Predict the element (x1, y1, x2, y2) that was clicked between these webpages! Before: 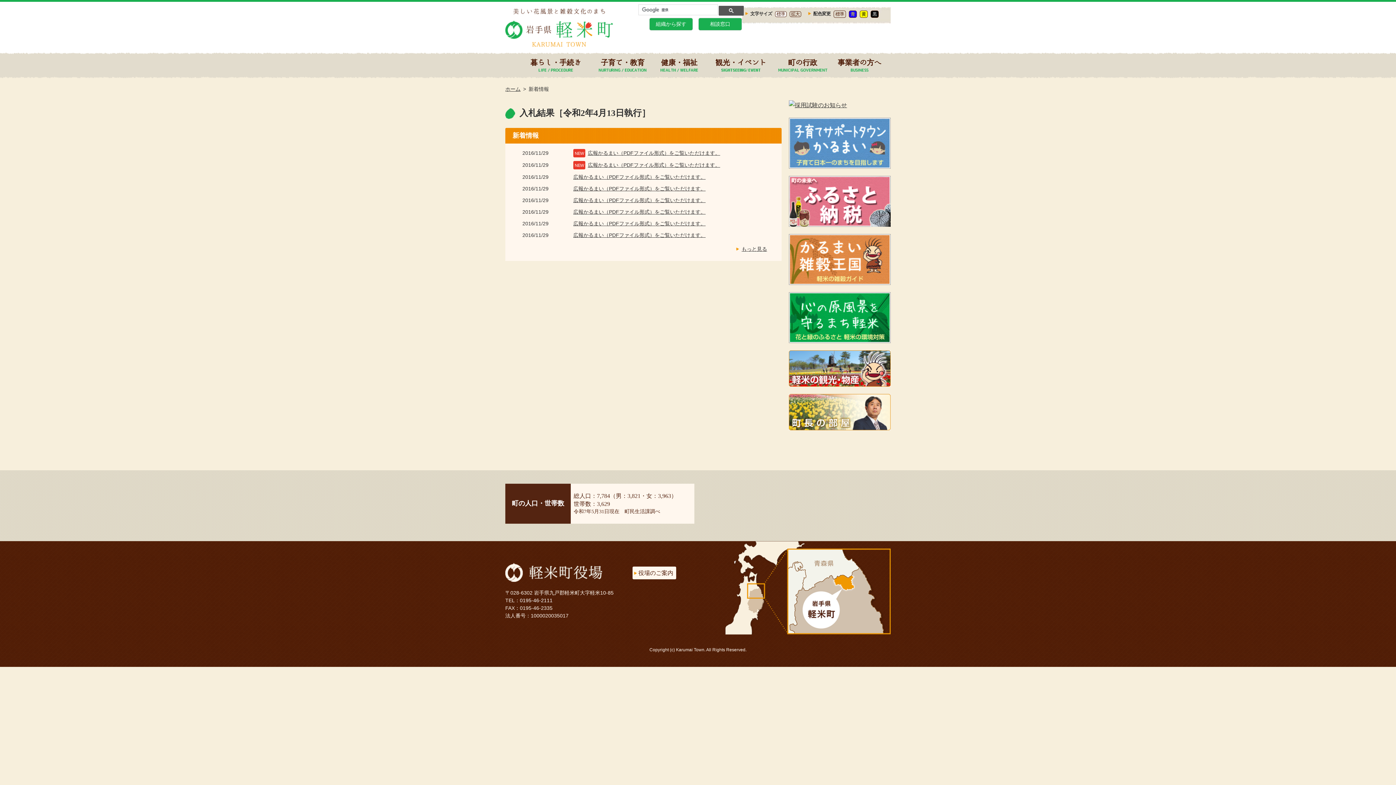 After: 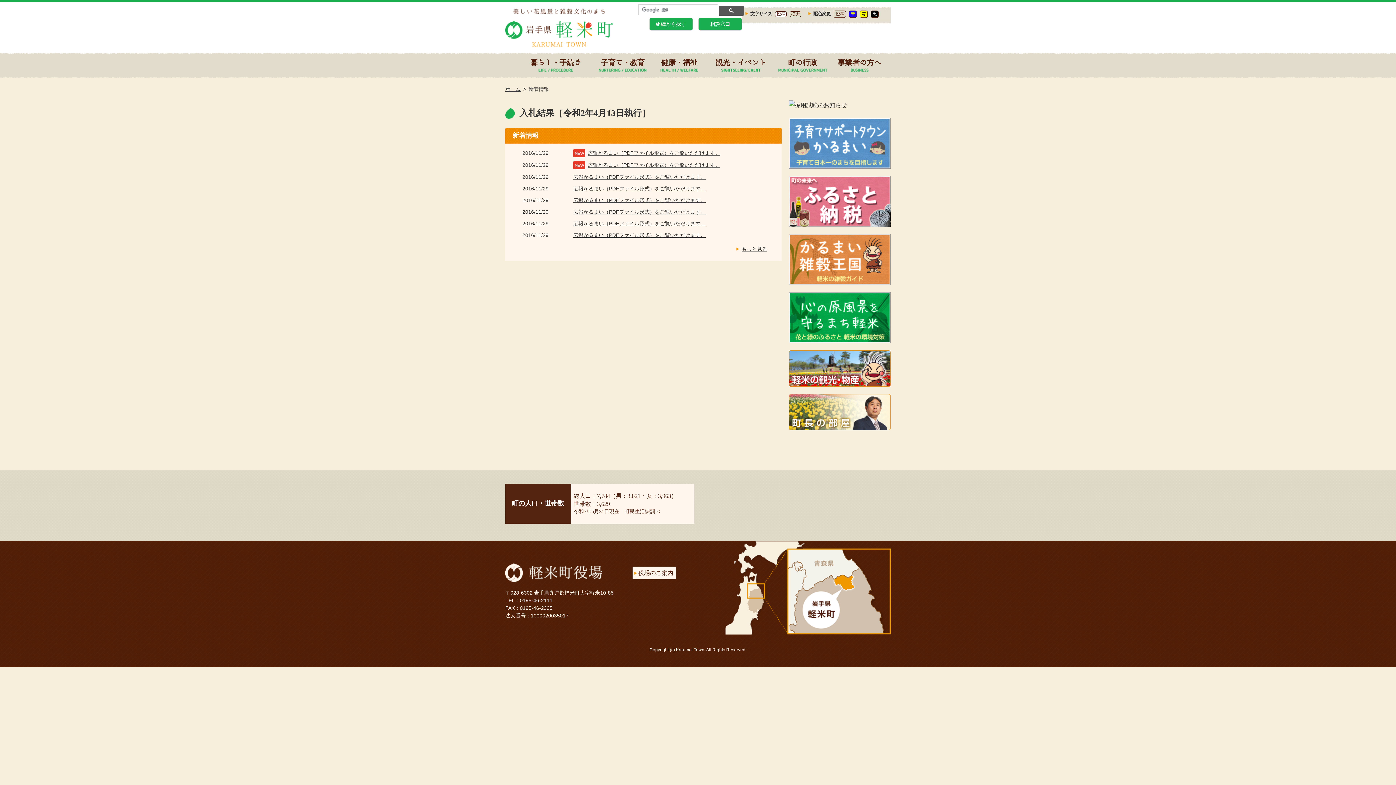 Action: bbox: (520, 597, 552, 603) label: 0195-46-2111